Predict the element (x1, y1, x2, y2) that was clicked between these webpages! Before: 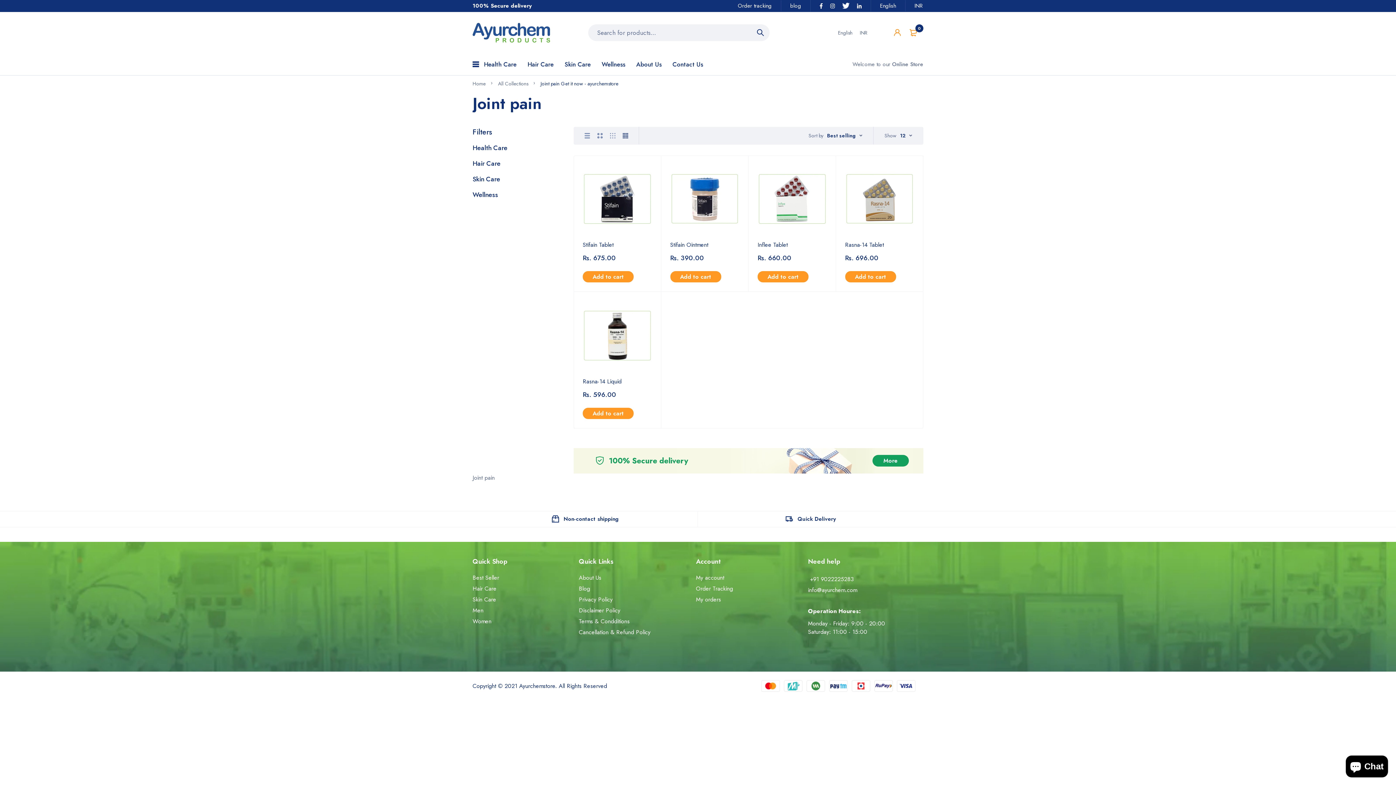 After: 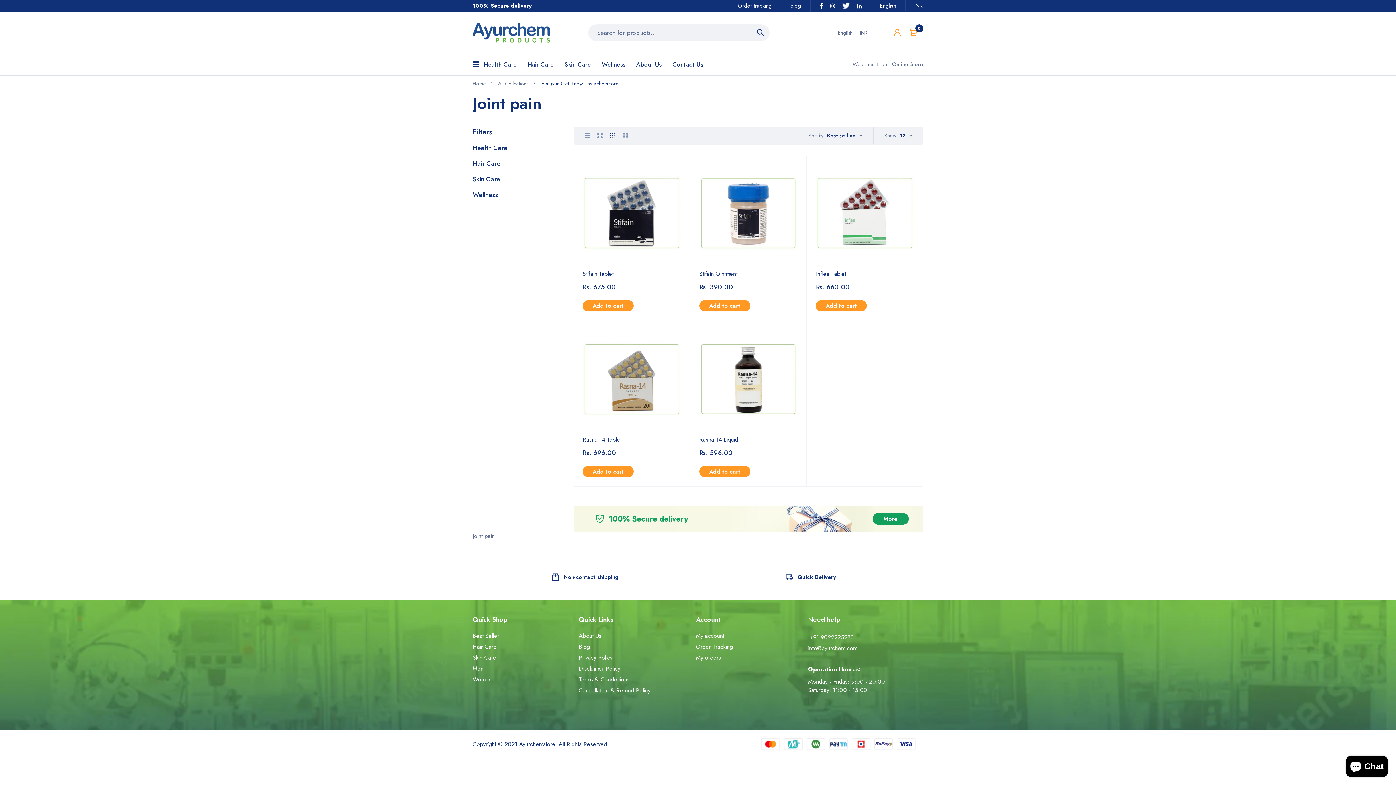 Action: bbox: (610, 132, 615, 138)